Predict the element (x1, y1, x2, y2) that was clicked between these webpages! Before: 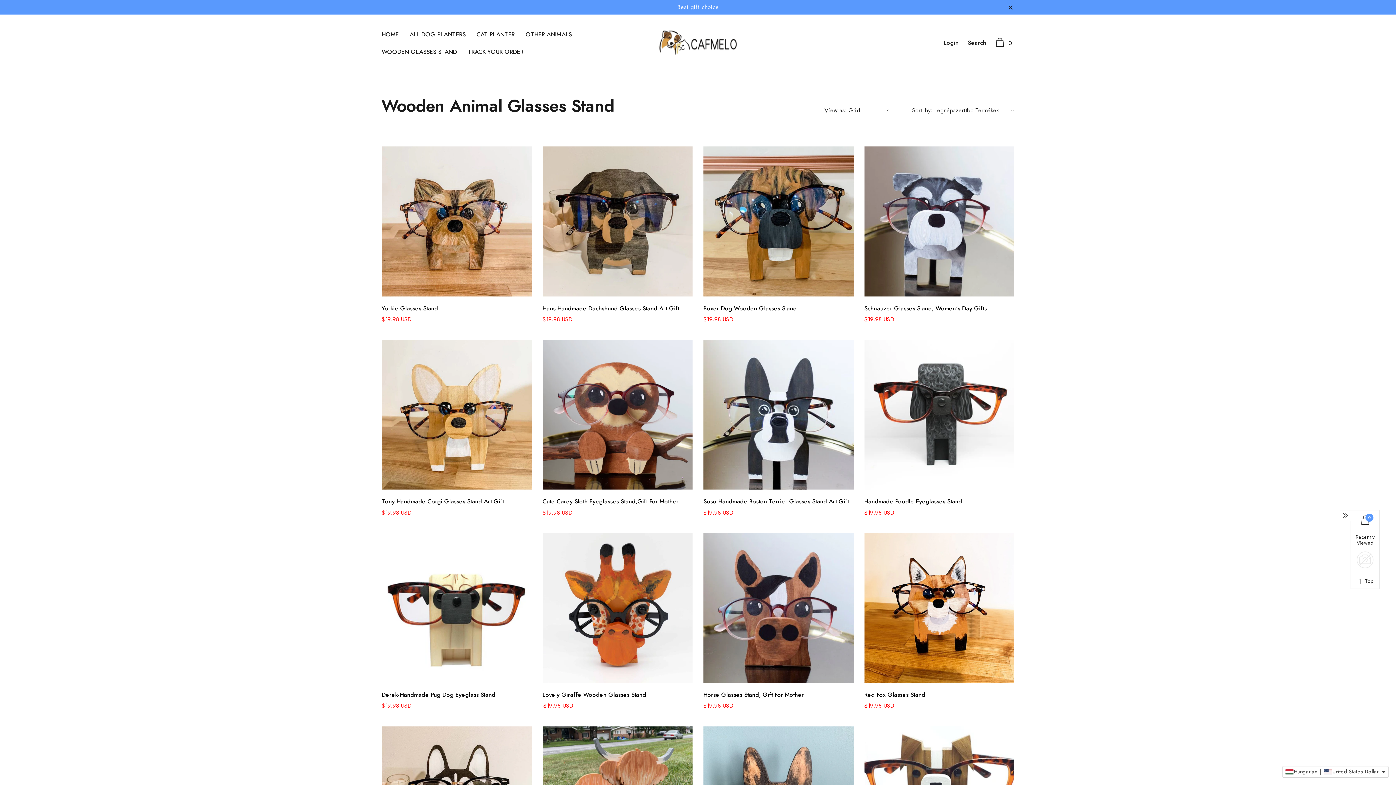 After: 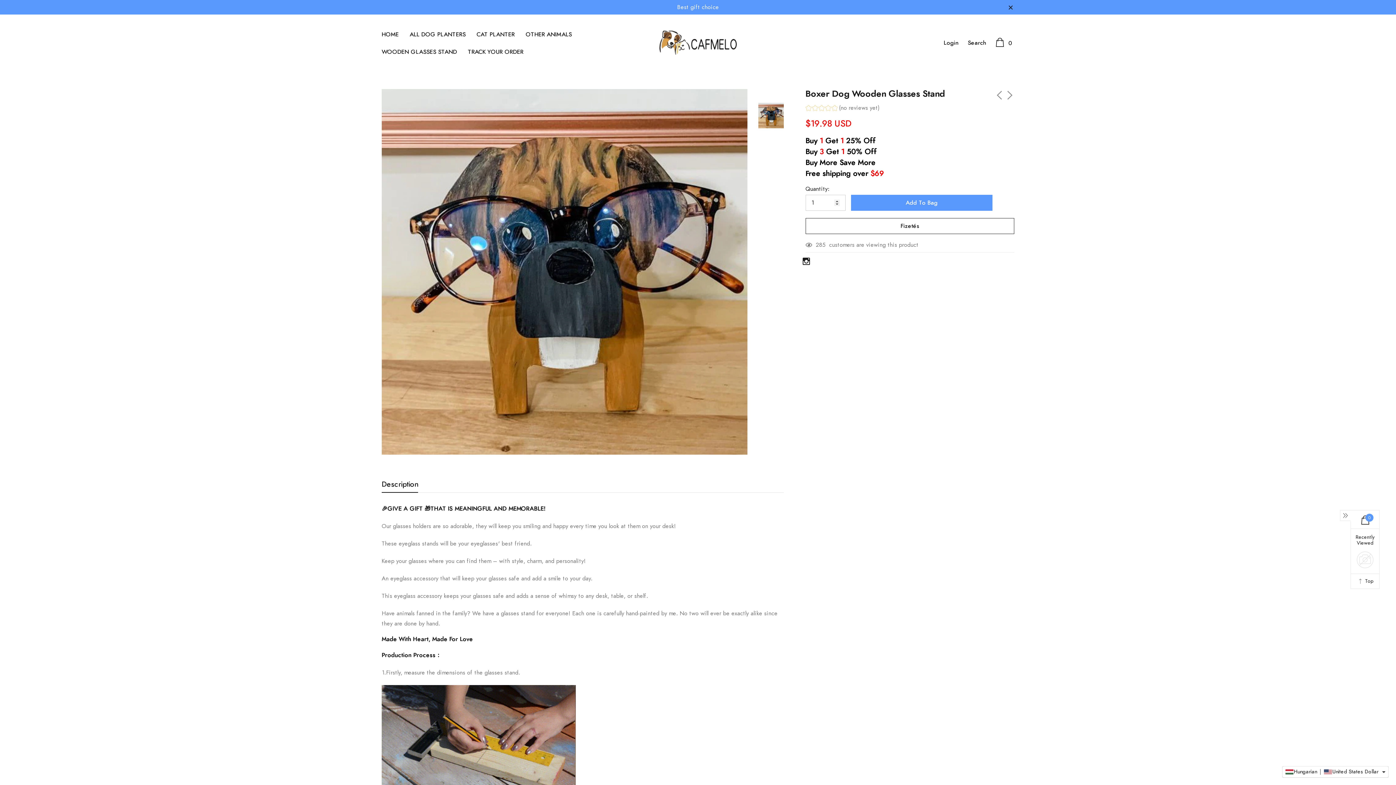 Action: label: title bbox: (703, 303, 853, 313)